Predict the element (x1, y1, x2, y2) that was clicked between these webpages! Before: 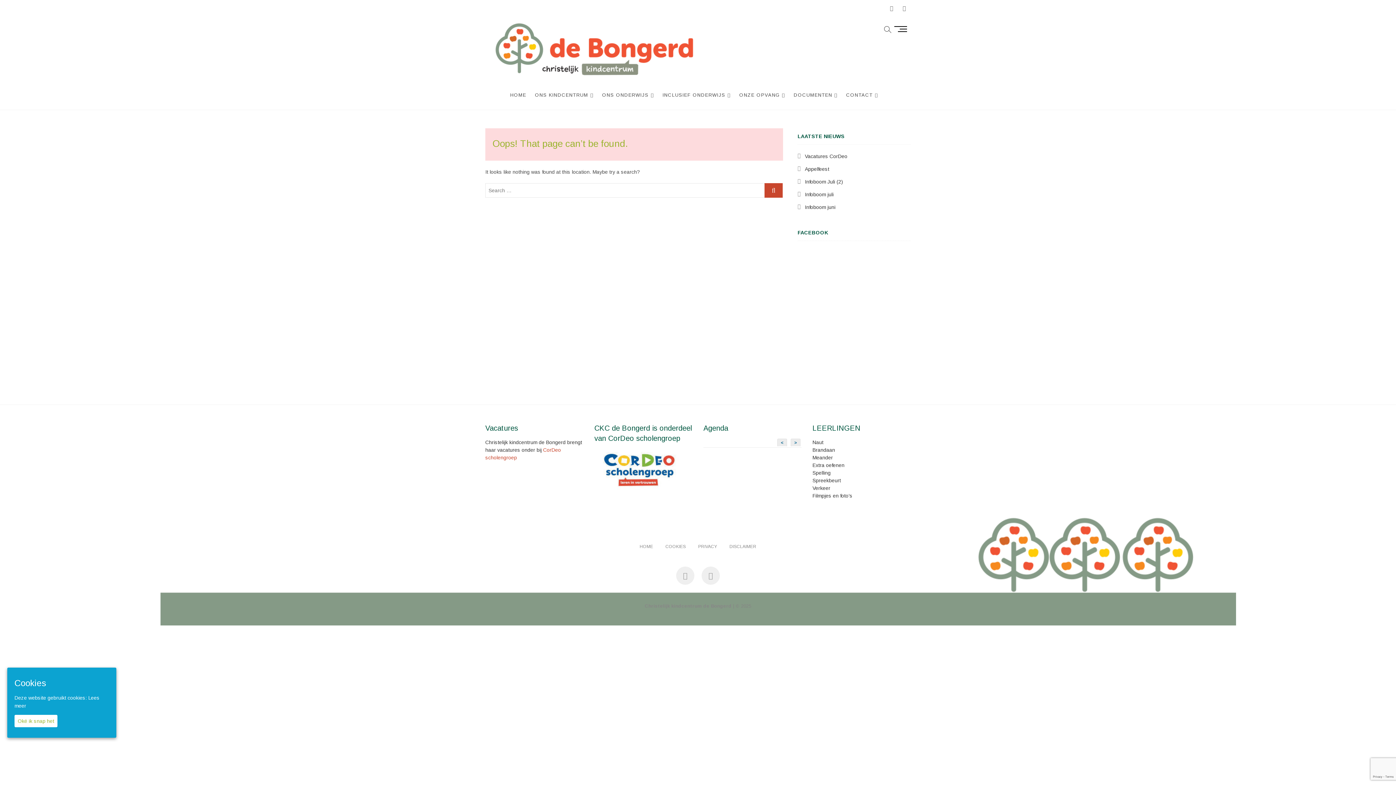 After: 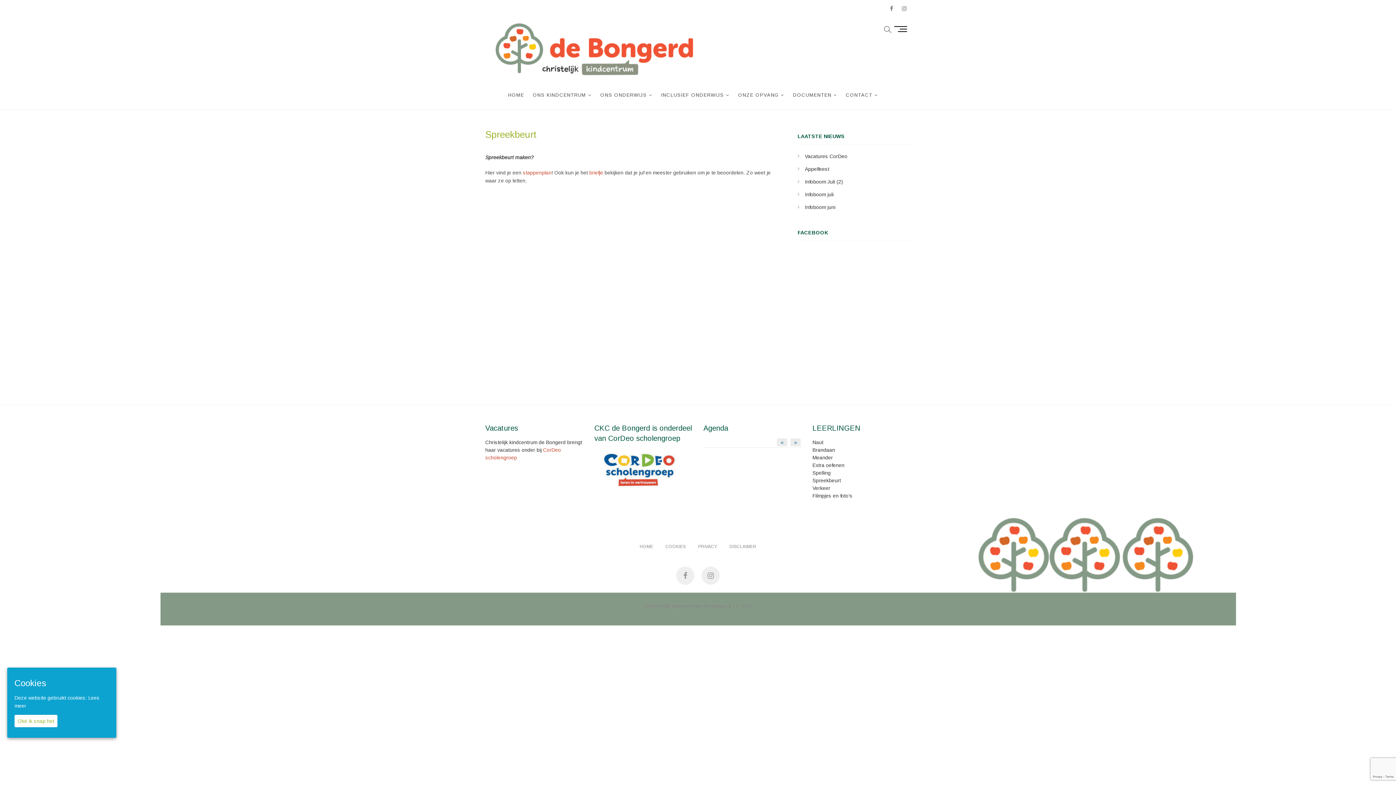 Action: bbox: (812, 477, 910, 484) label: Spreekbeurt